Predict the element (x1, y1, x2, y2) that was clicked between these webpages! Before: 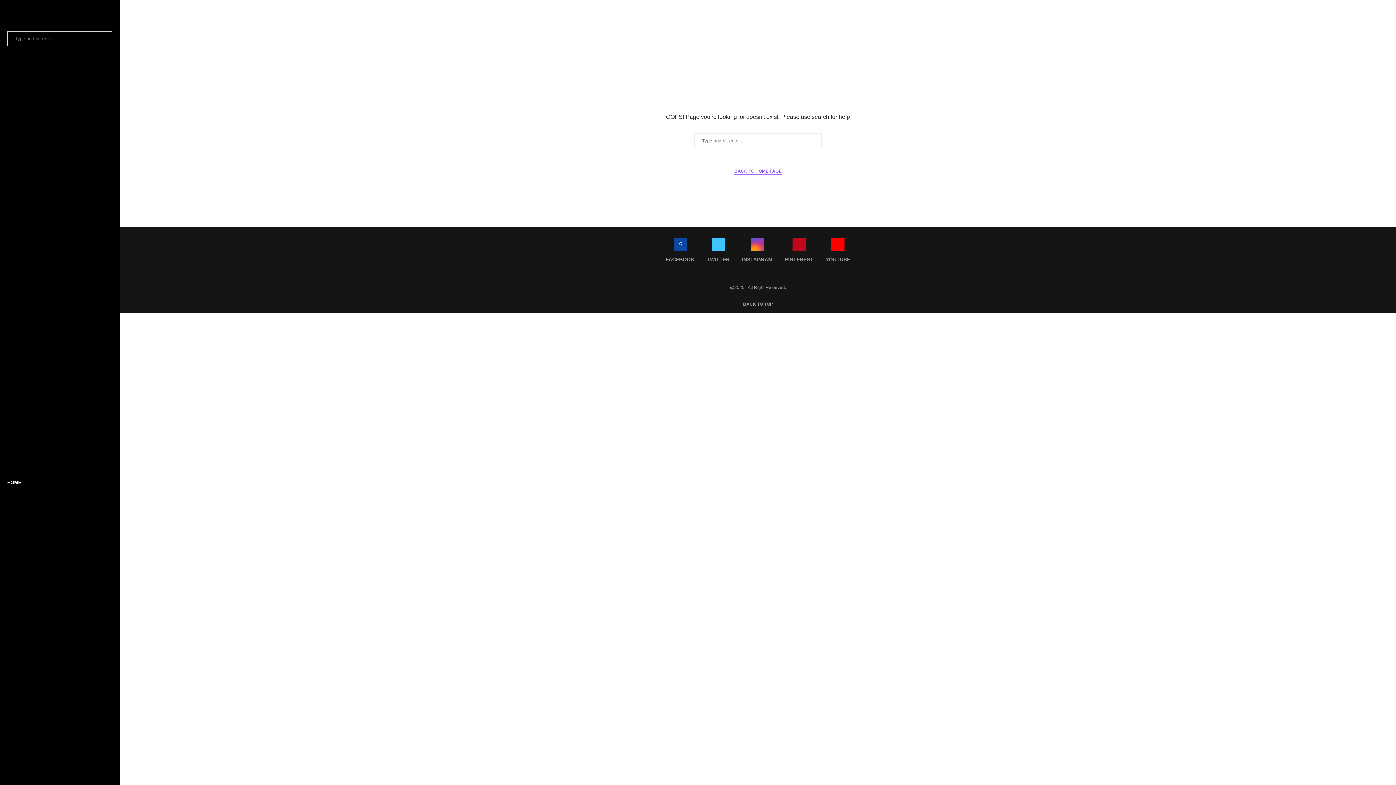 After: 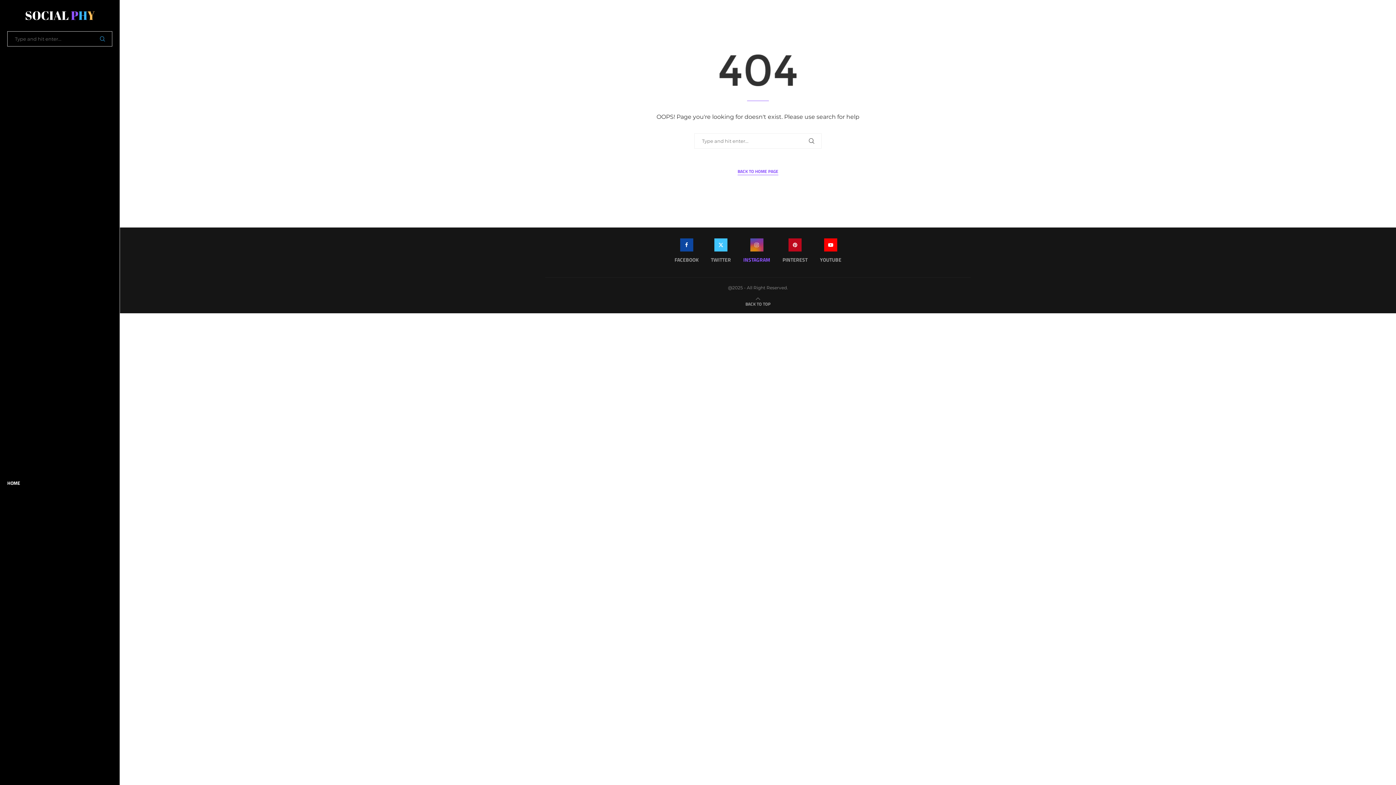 Action: label: Instagram bbox: (742, 238, 772, 266)